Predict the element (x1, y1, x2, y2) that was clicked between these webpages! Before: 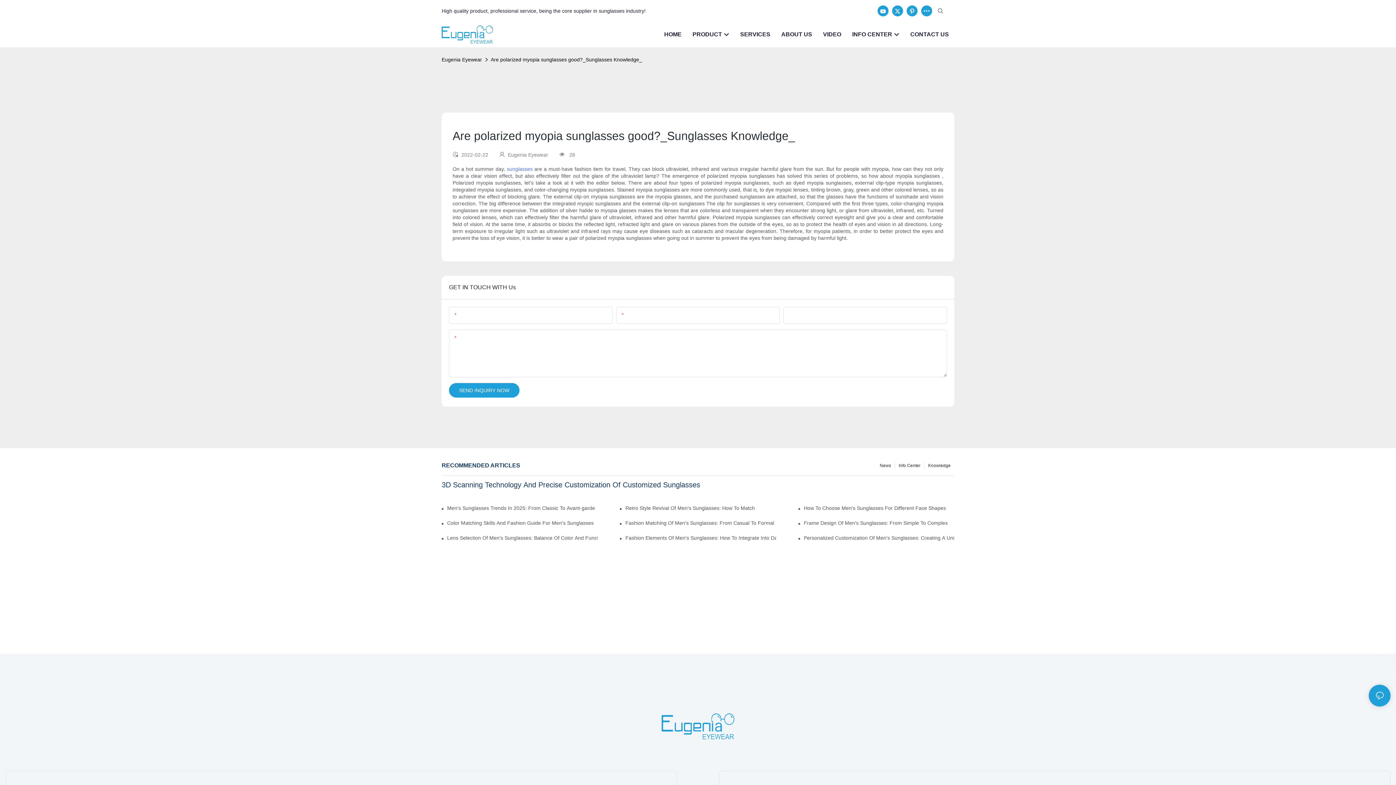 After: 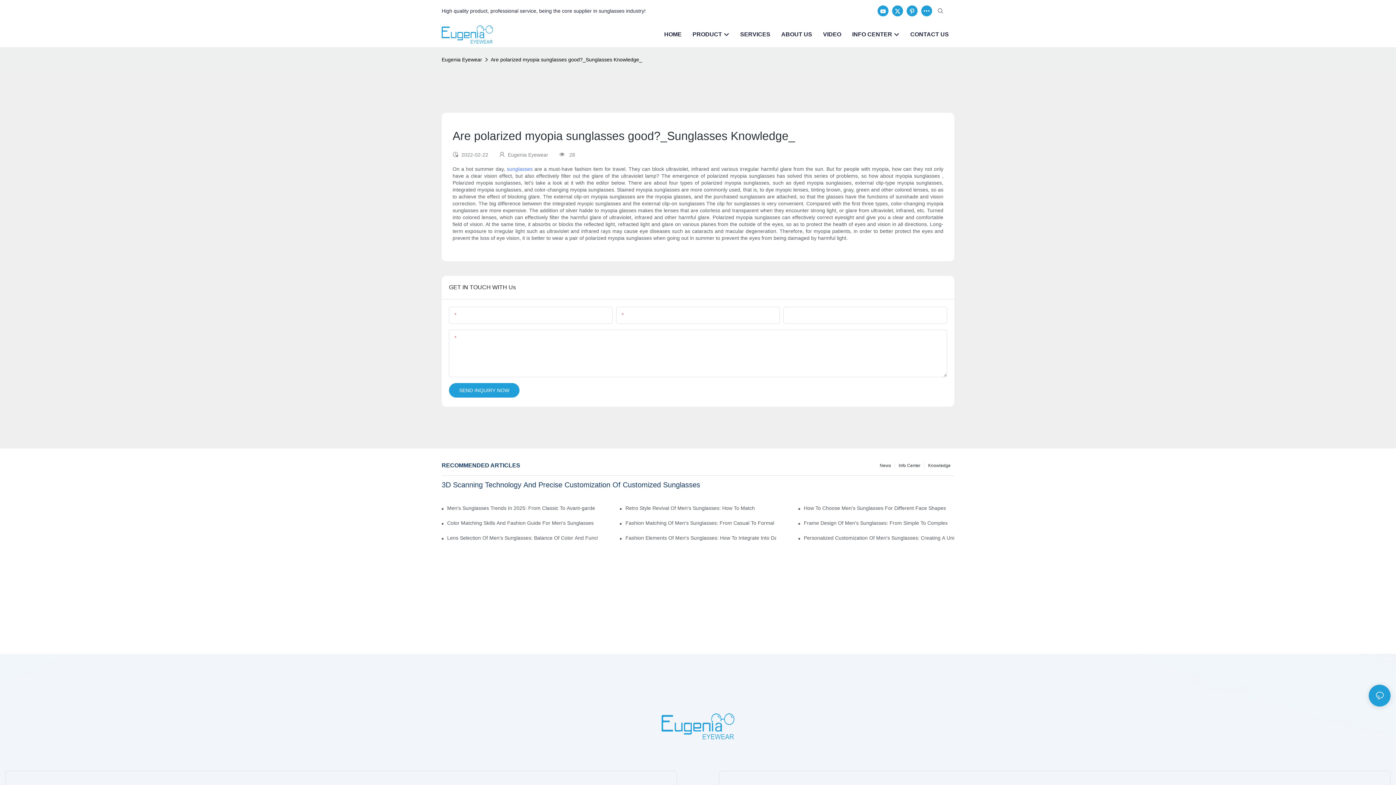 Action: label: Are polarized myopia sunglasses good?_Sunglasses Knowledge_ bbox: (489, 54, 644, 64)